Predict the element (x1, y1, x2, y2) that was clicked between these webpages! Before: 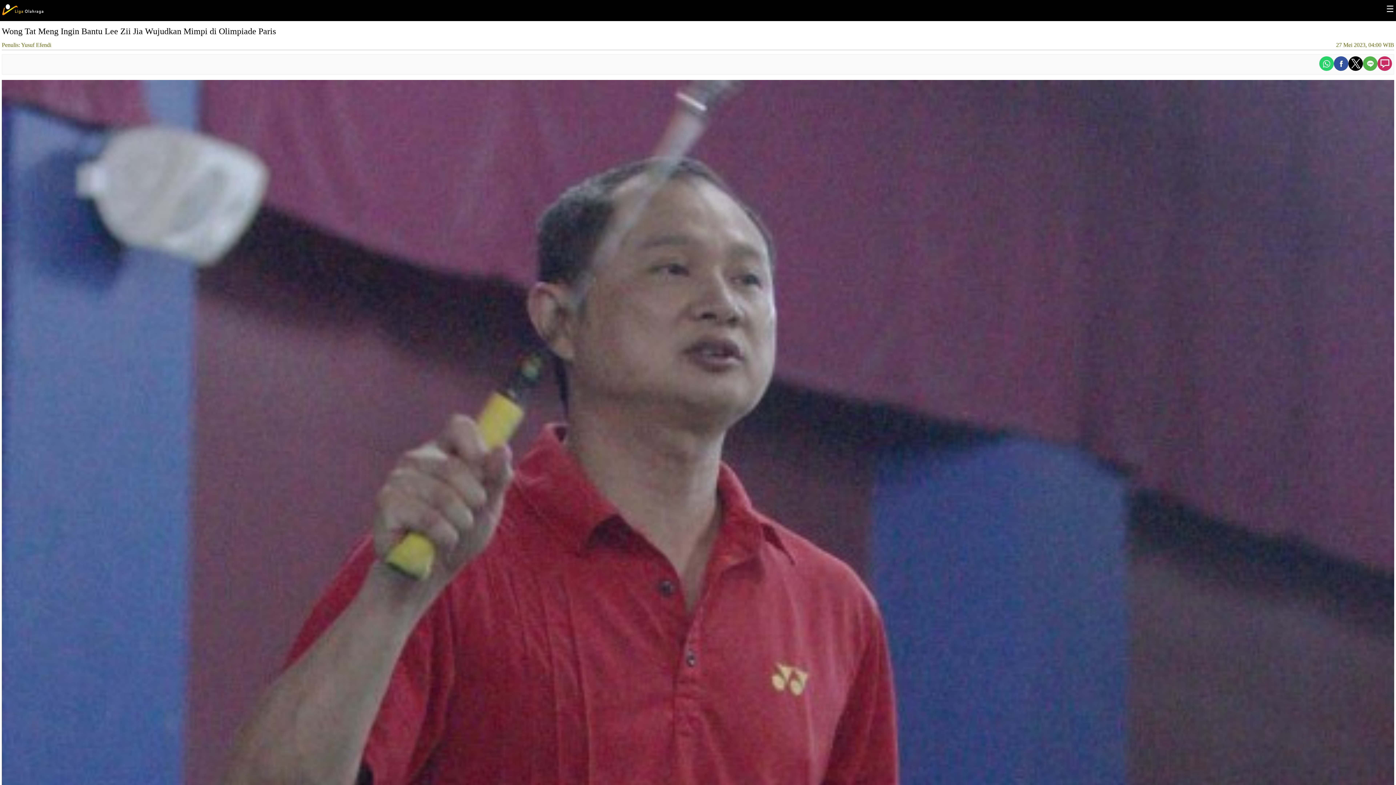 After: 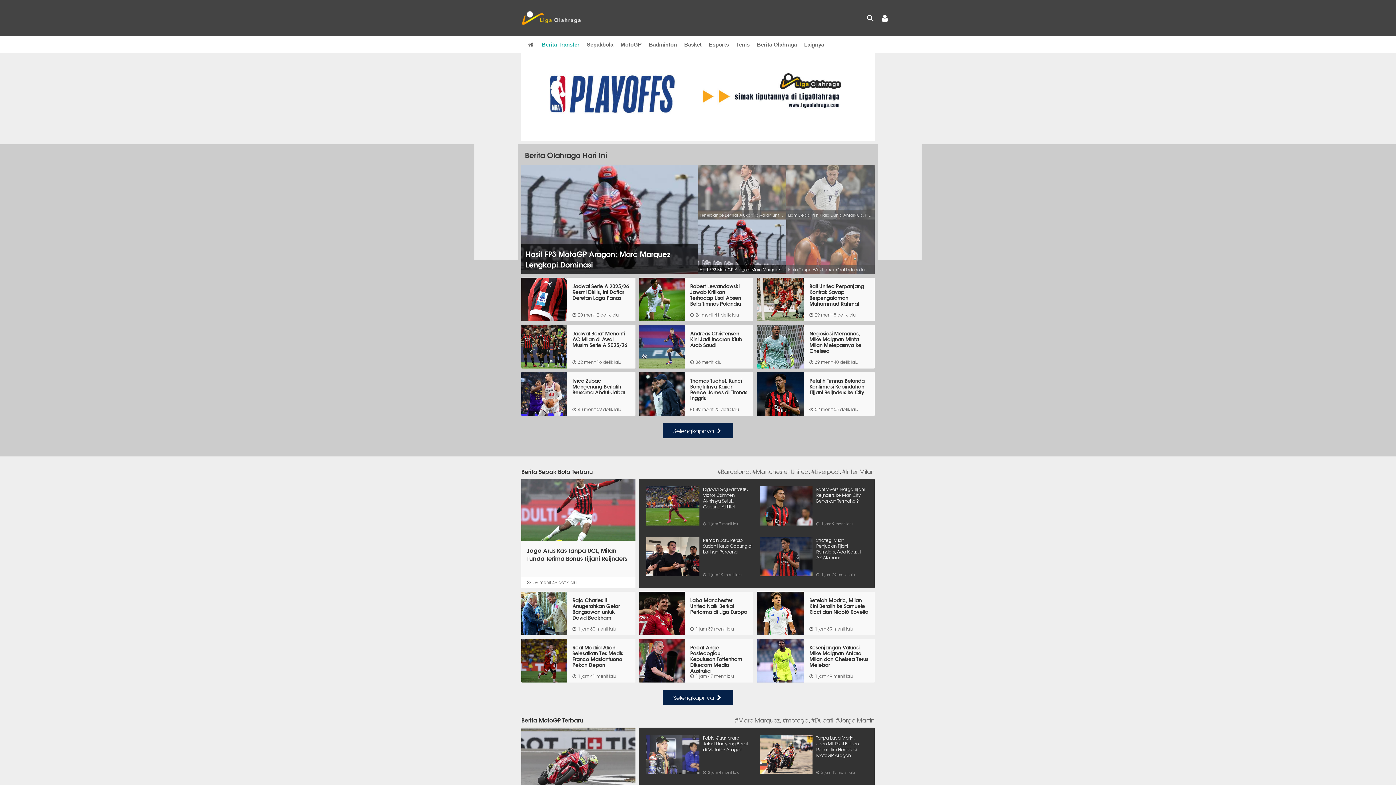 Action: bbox: (1, 10, 43, 16)